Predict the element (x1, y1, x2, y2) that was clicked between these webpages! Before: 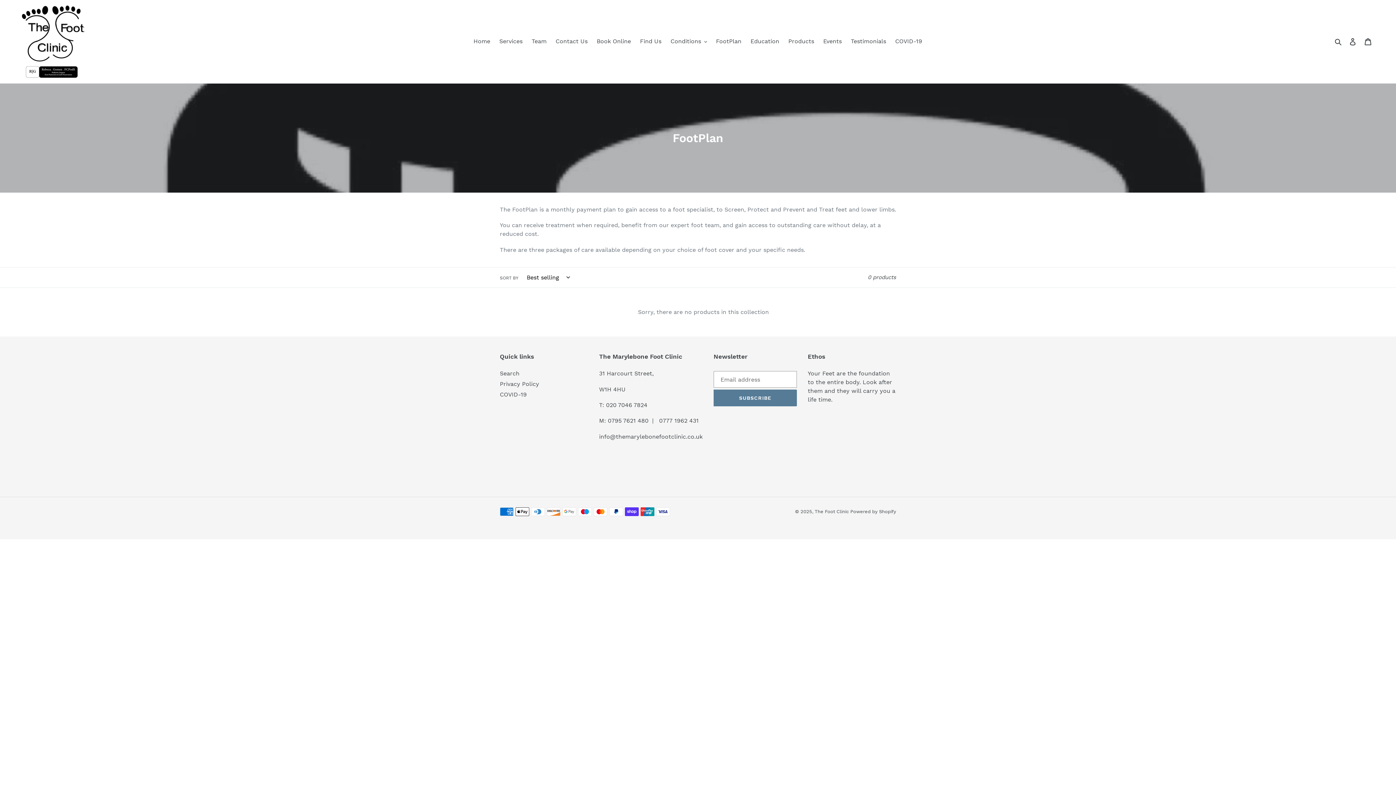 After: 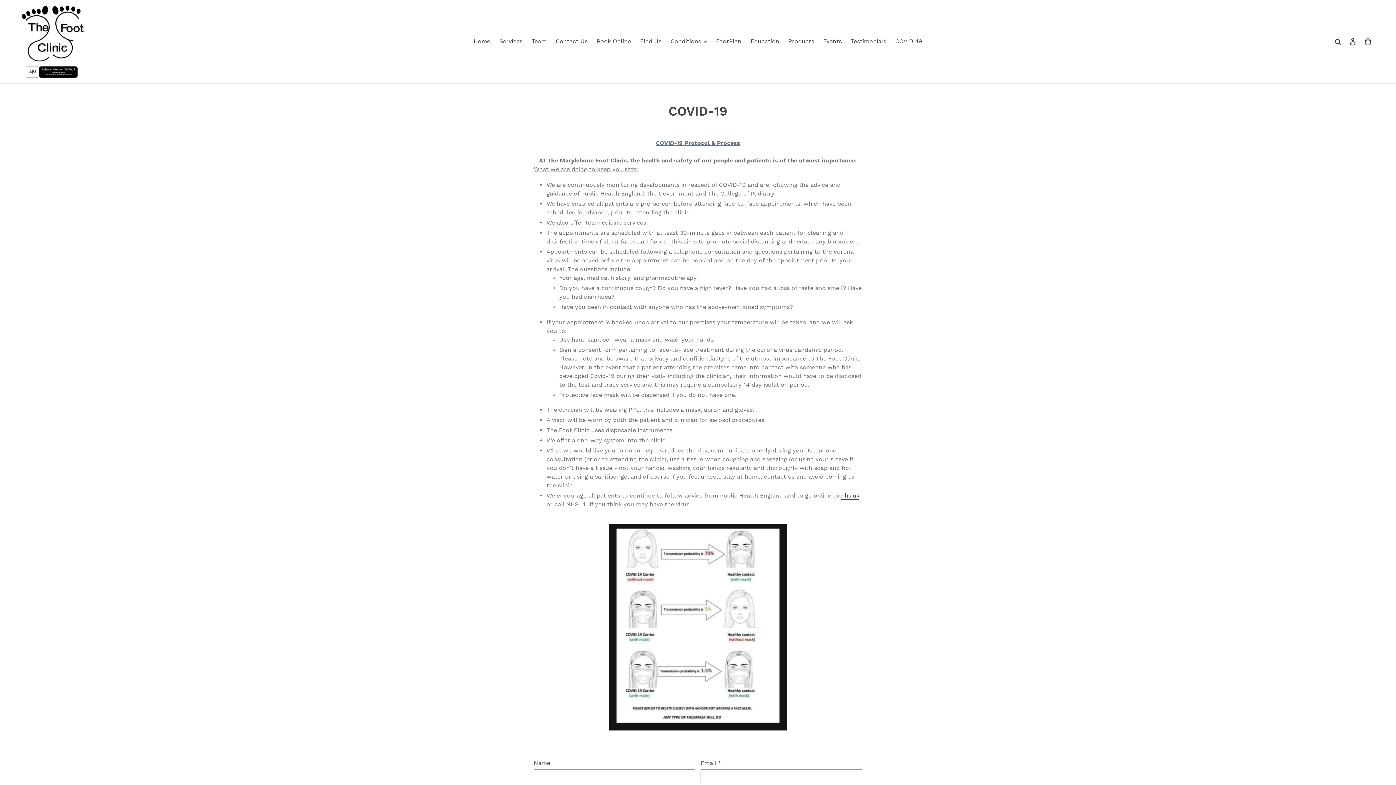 Action: label: COVID-19 bbox: (500, 391, 526, 398)